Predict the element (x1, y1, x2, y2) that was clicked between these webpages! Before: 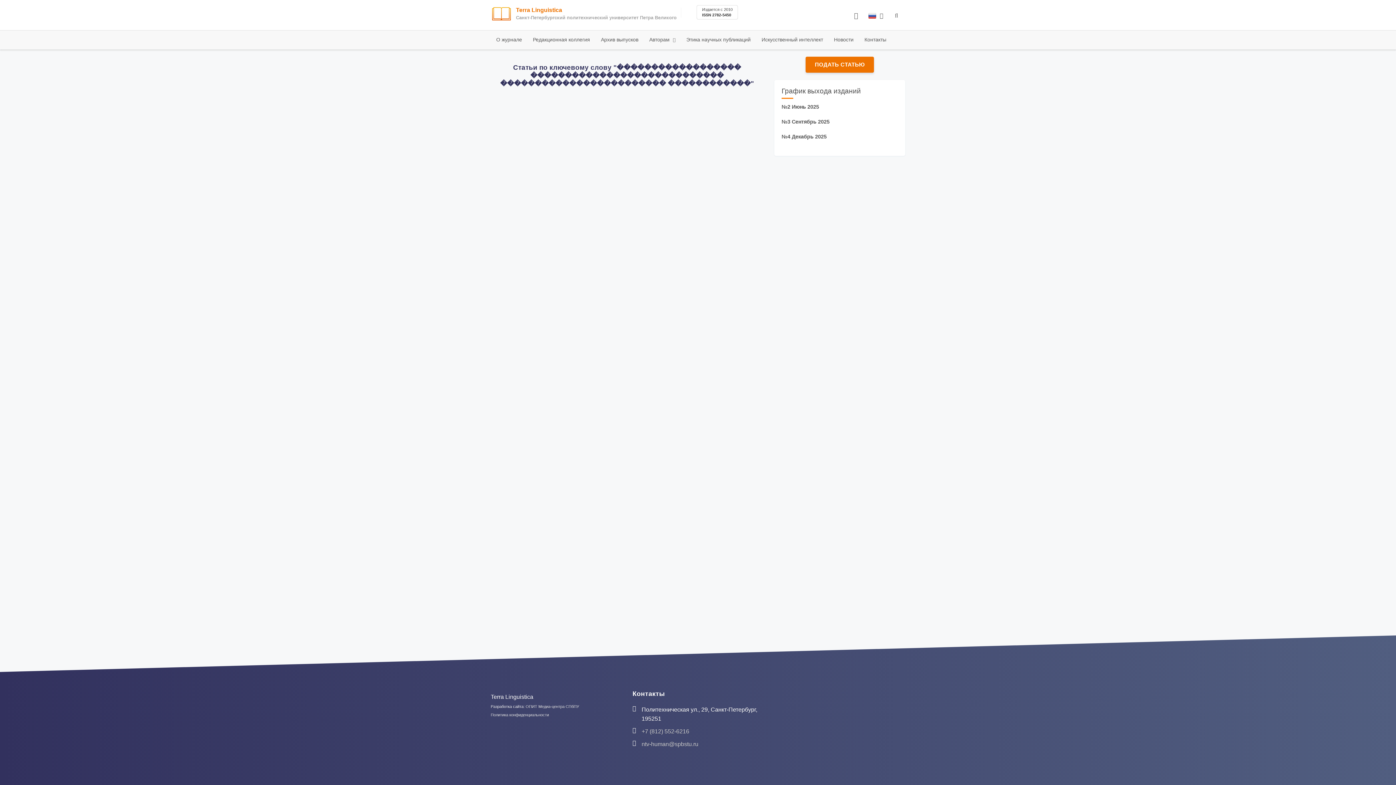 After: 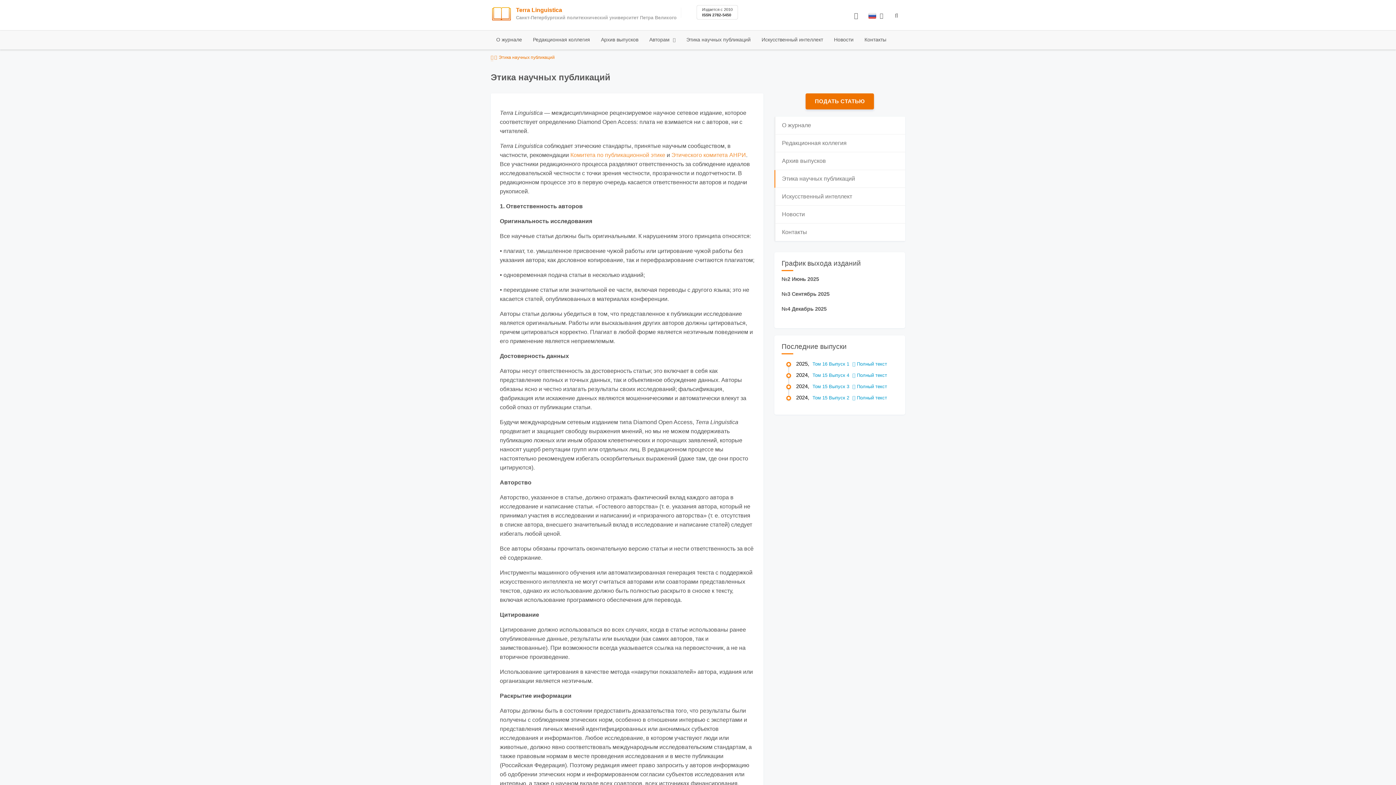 Action: label: Этика научных публикаций bbox: (681, 30, 756, 48)